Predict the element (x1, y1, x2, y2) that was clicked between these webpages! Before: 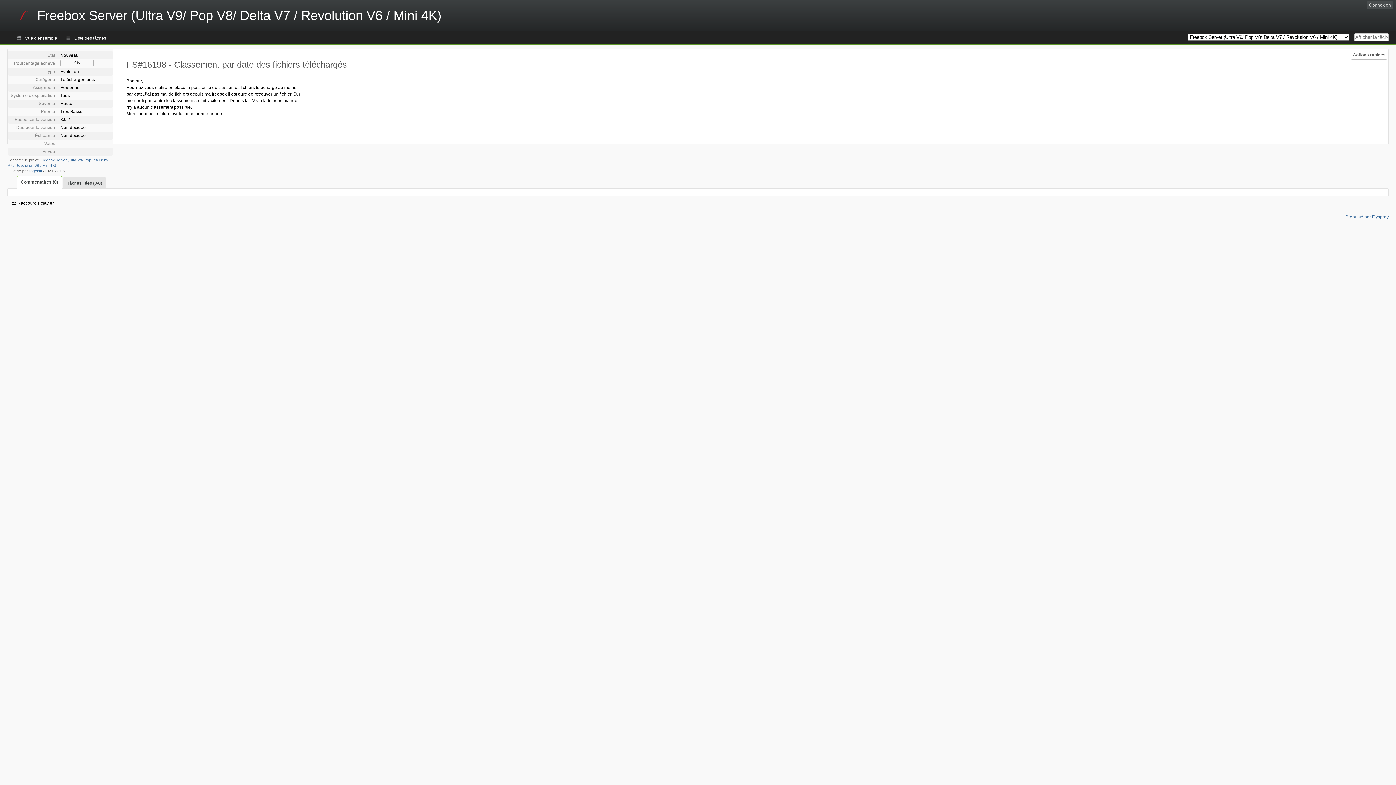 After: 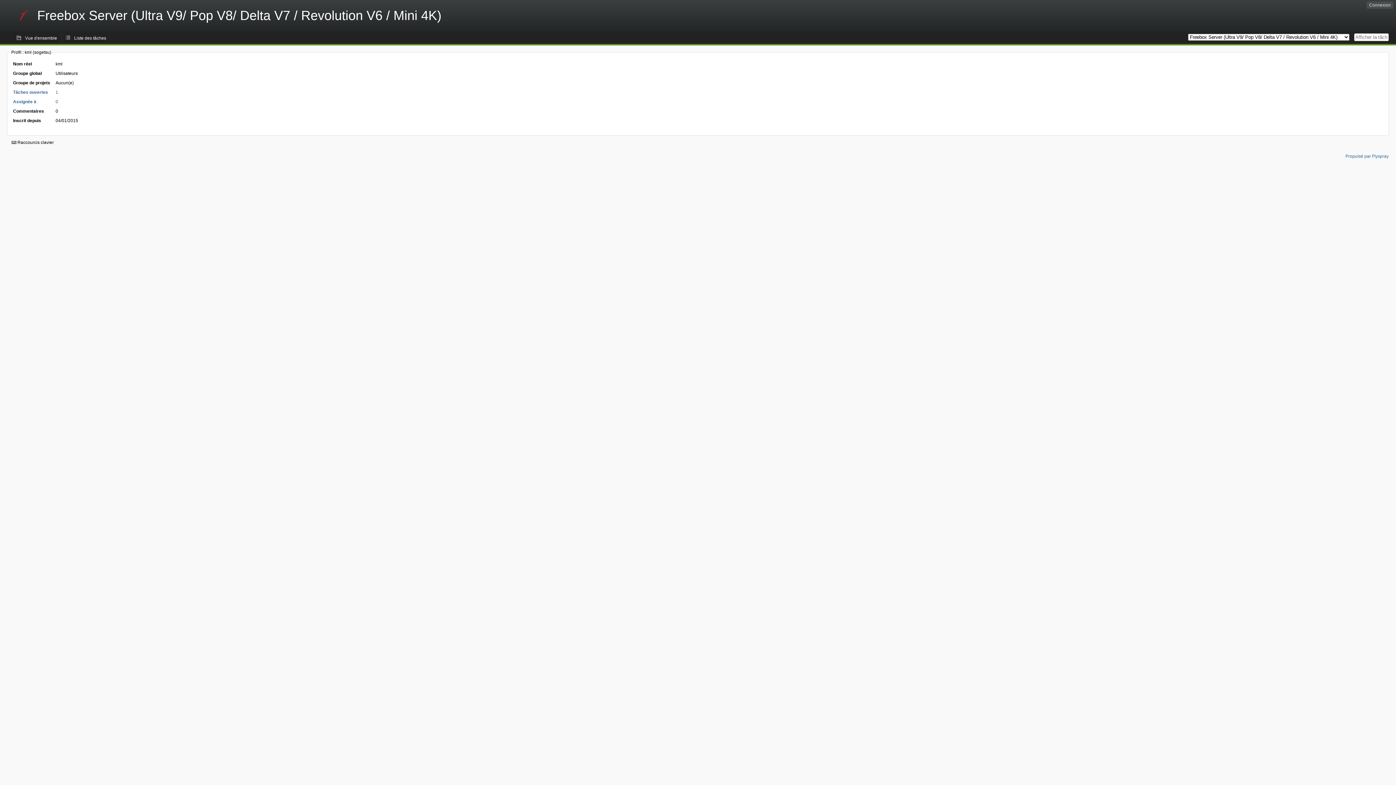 Action: bbox: (28, 168, 42, 172) label: sogetsu